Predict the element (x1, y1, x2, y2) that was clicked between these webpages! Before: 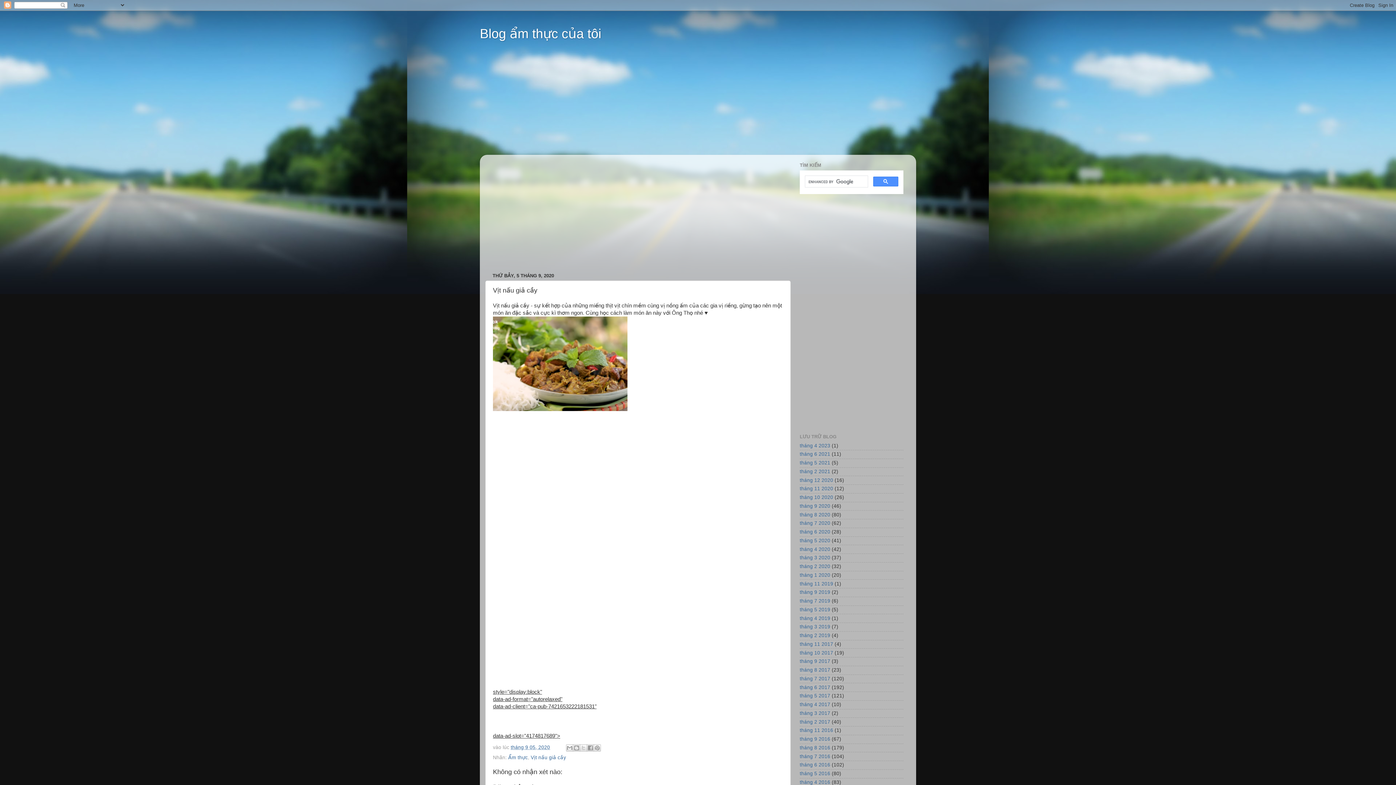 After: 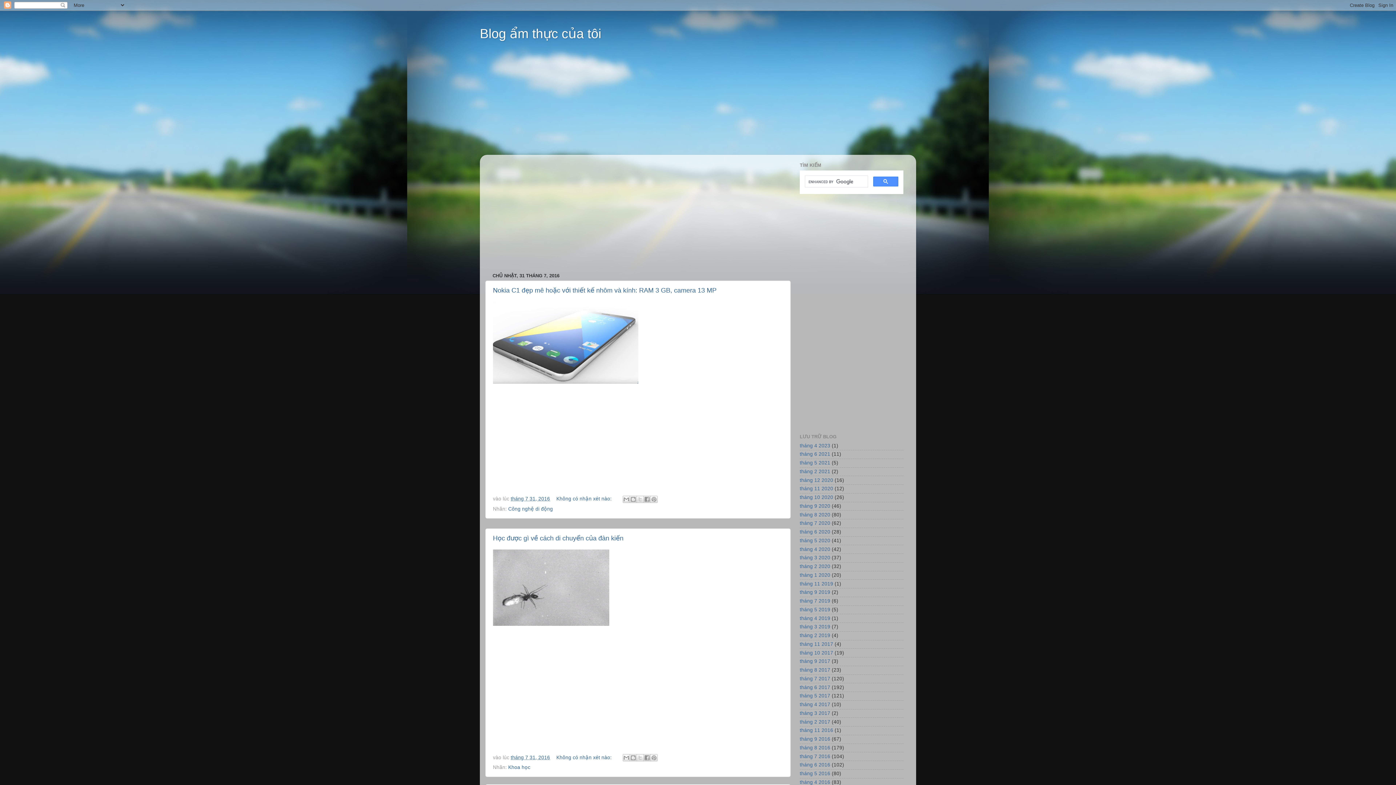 Action: label: tháng 7 2016 bbox: (800, 754, 830, 759)